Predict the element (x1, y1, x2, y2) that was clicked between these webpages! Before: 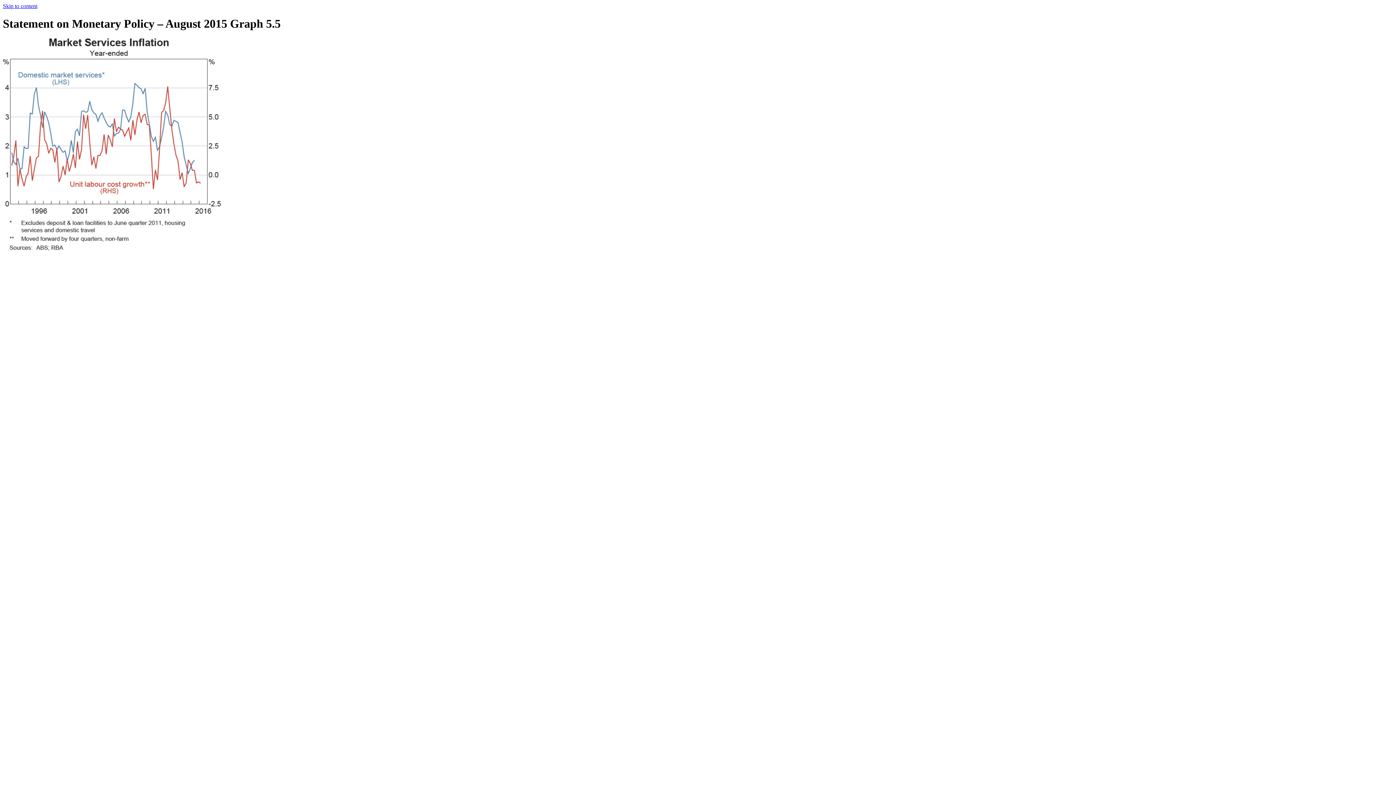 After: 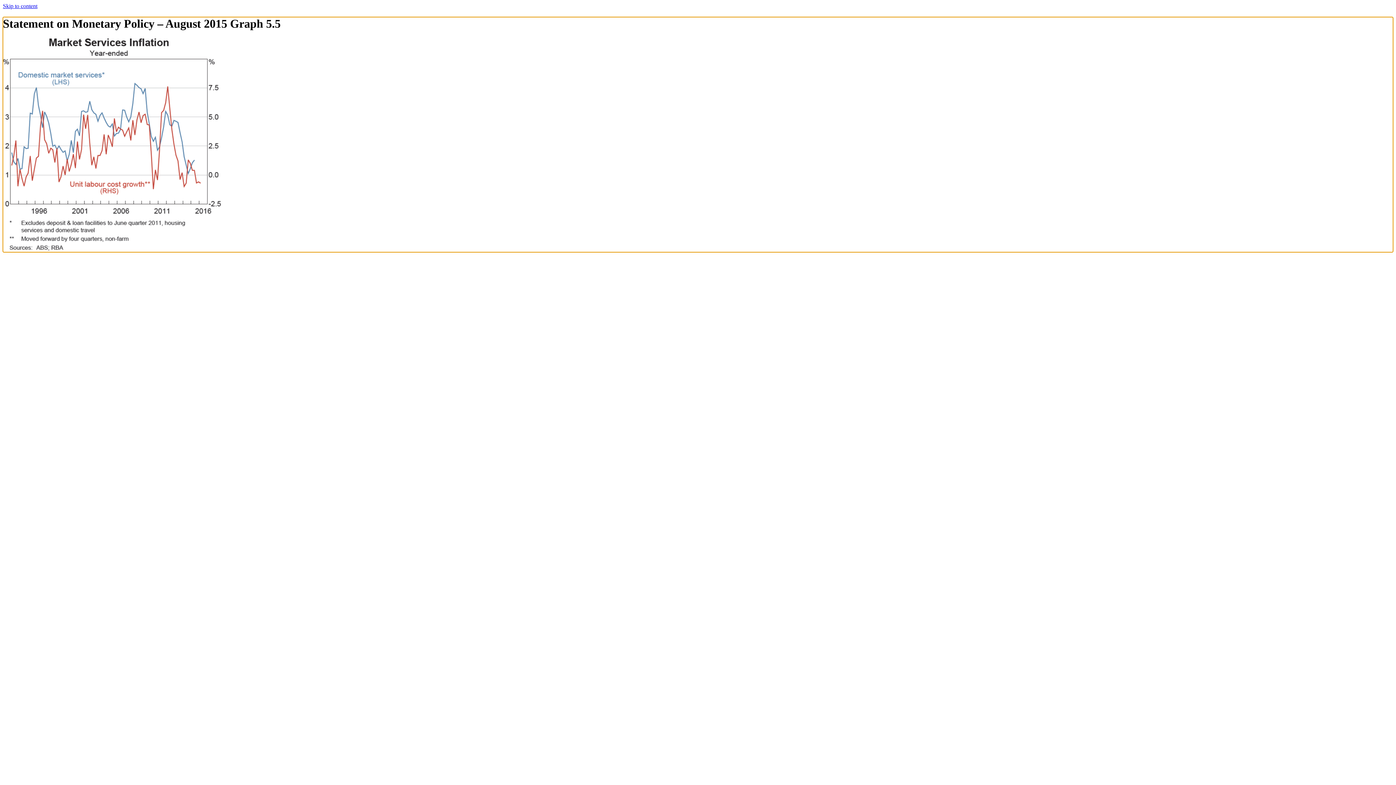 Action: label: Skip to content bbox: (2, 2, 37, 9)